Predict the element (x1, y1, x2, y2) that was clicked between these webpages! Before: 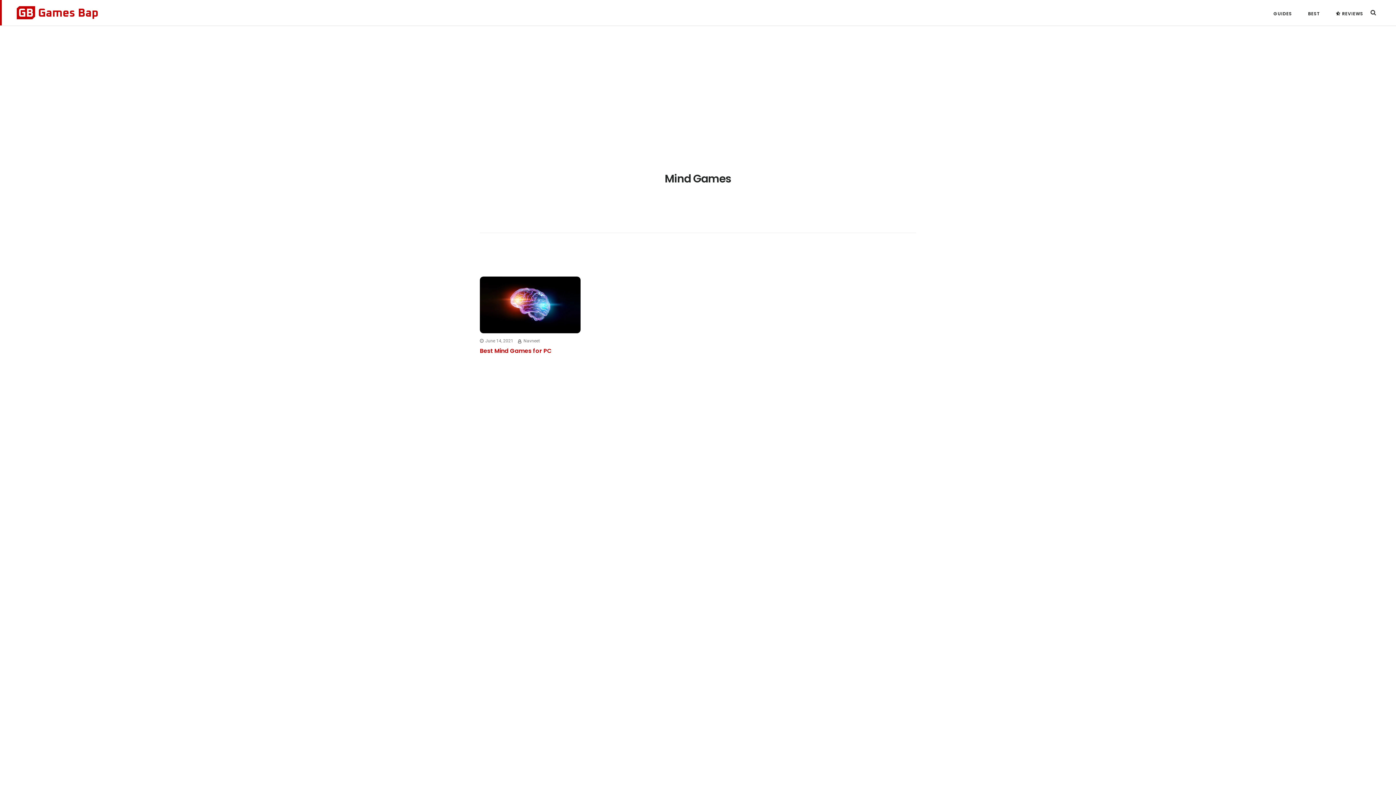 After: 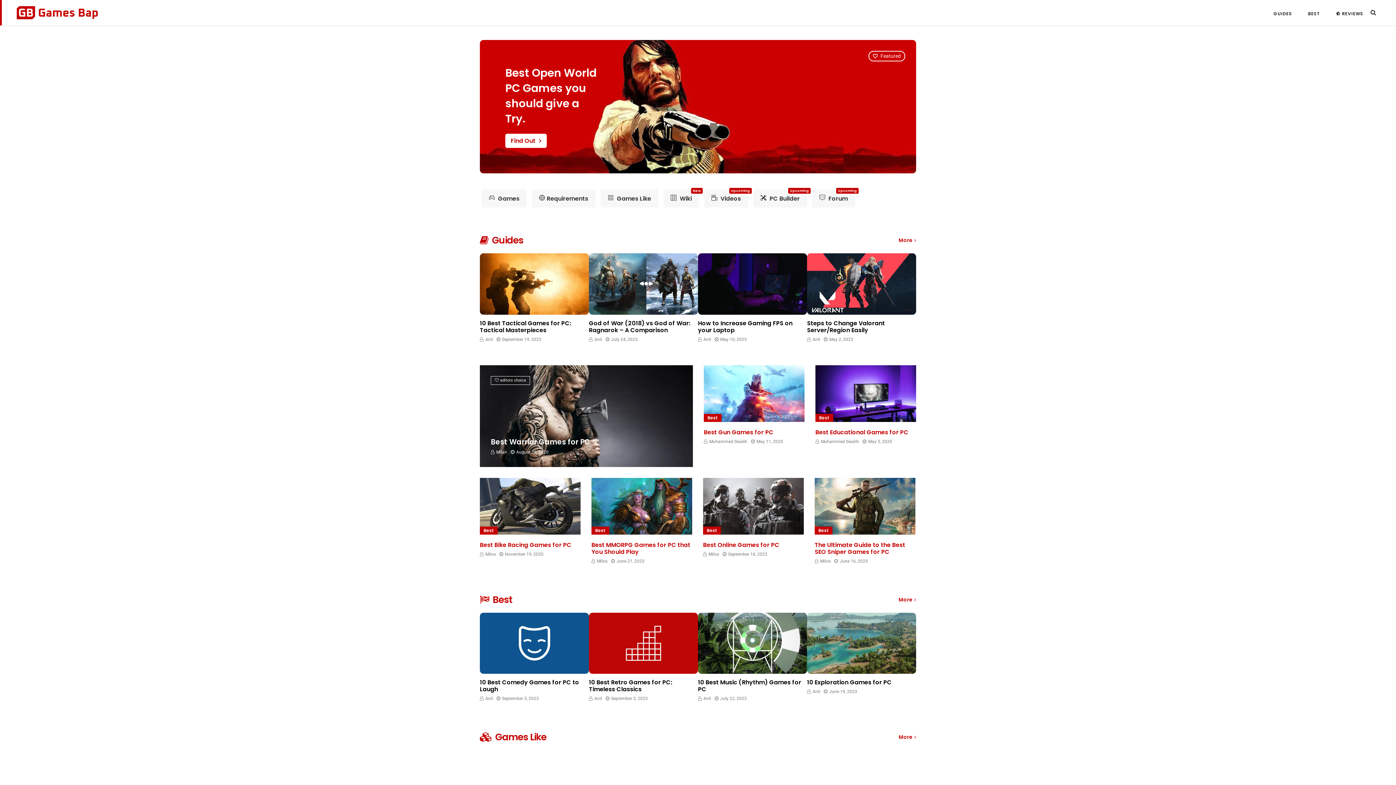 Action: label: GAMES BAP bbox: (16, 0, 98, 25)